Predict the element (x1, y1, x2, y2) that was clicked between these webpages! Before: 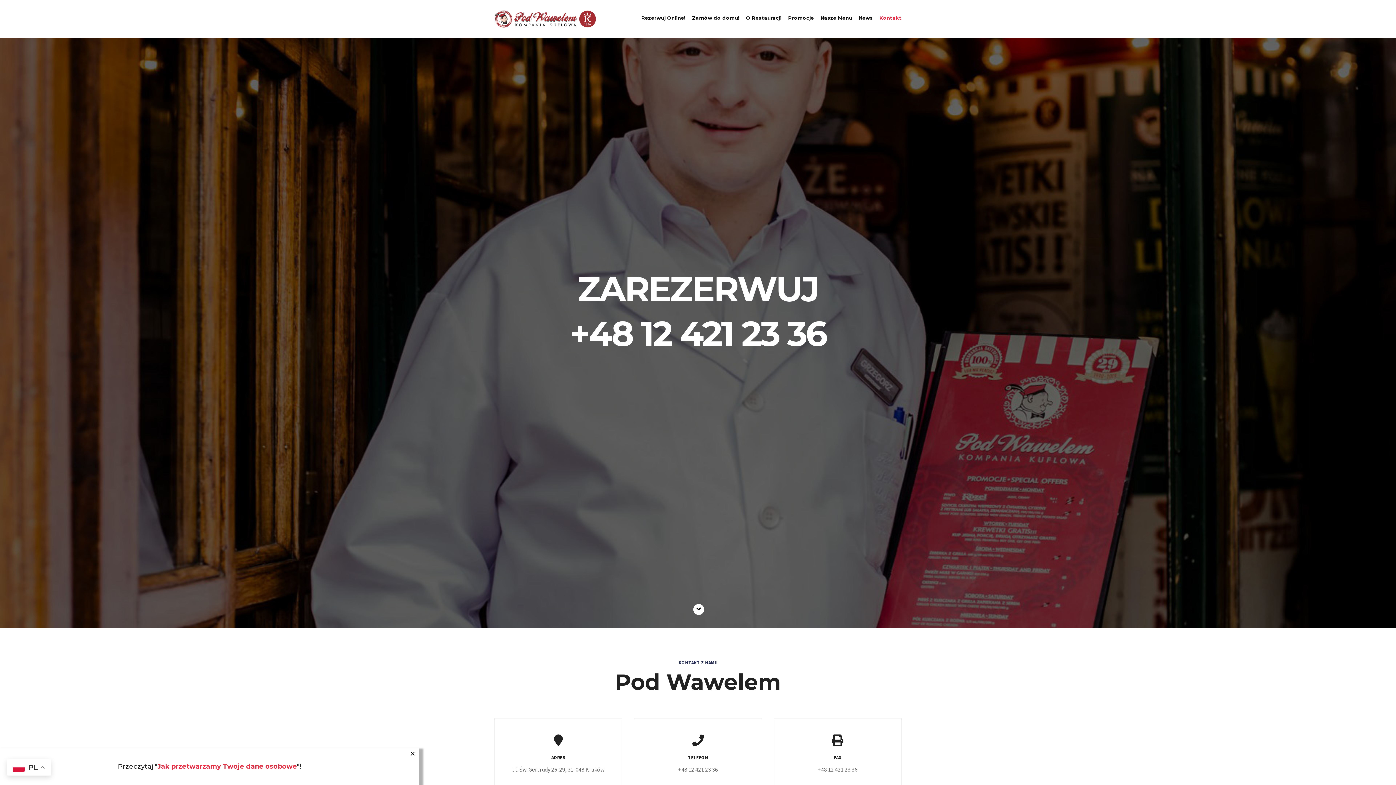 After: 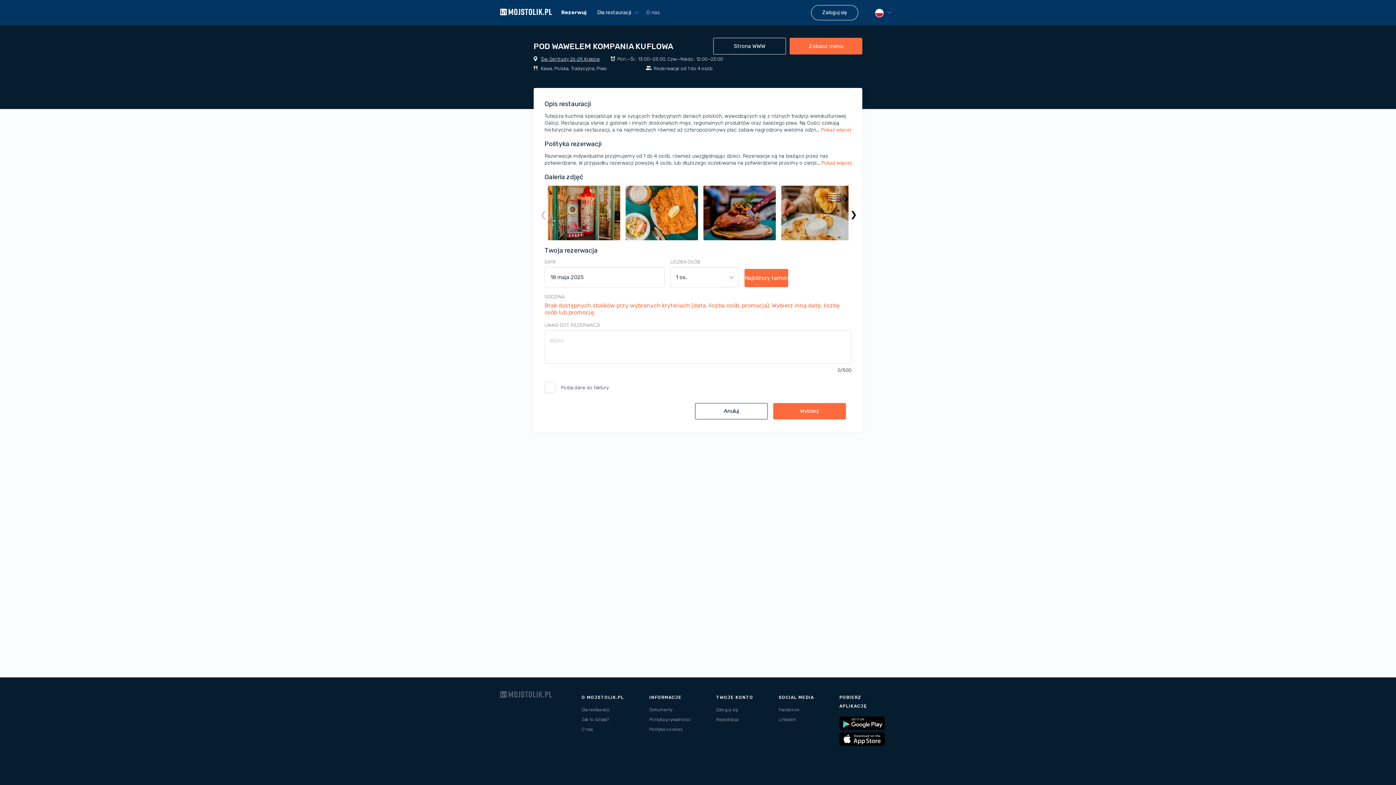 Action: bbox: (641, 9, 685, 25) label: Rezerwuj Online!